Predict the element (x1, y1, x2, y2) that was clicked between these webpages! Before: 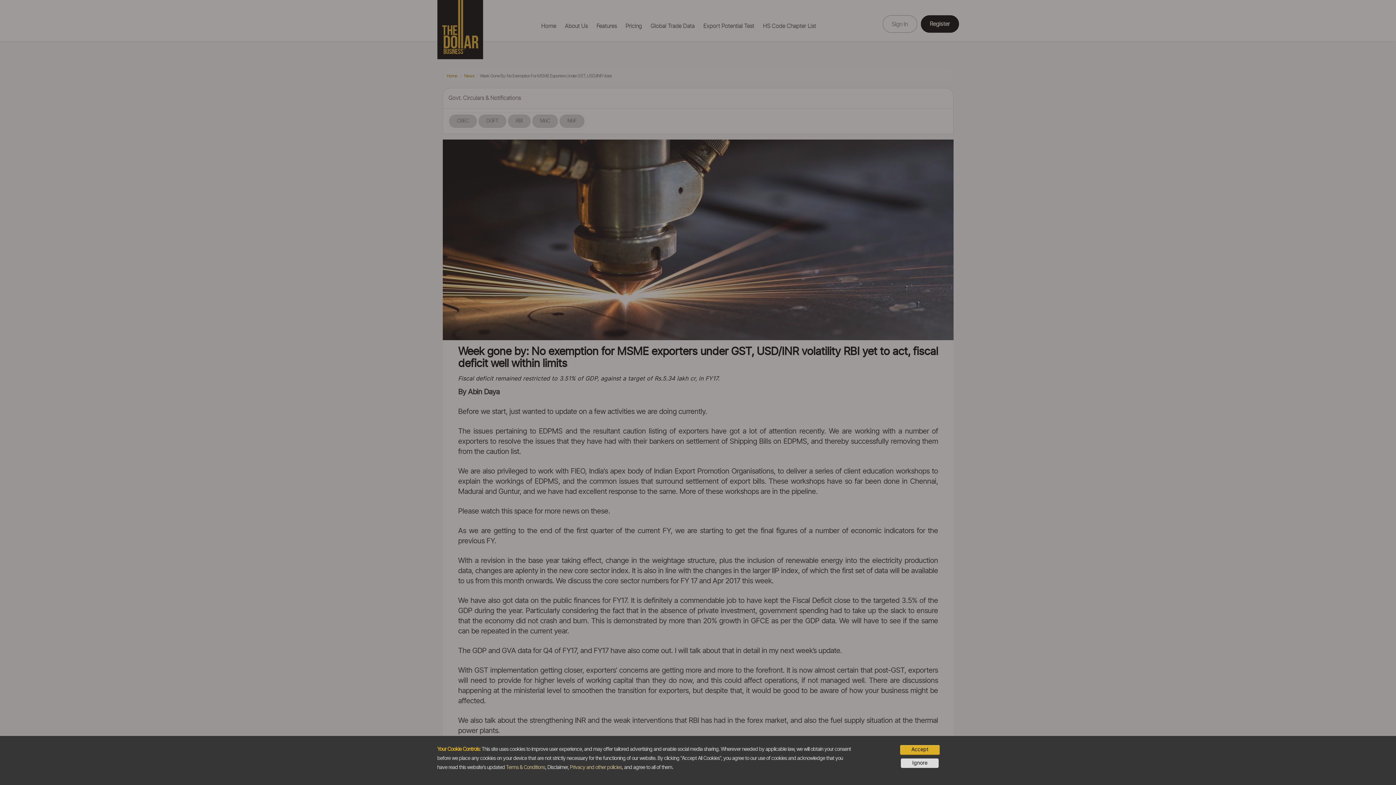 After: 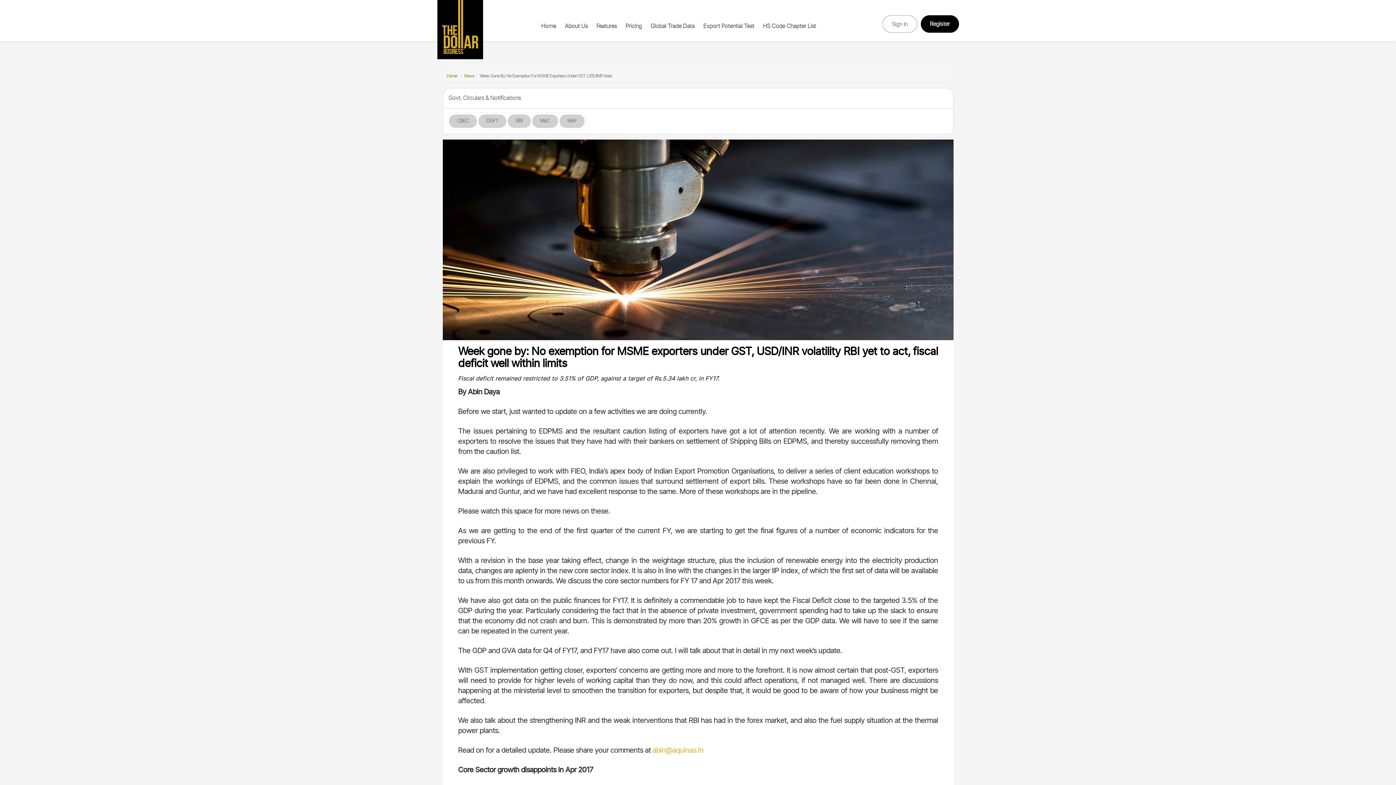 Action: label: Ignore bbox: (901, 758, 939, 768)